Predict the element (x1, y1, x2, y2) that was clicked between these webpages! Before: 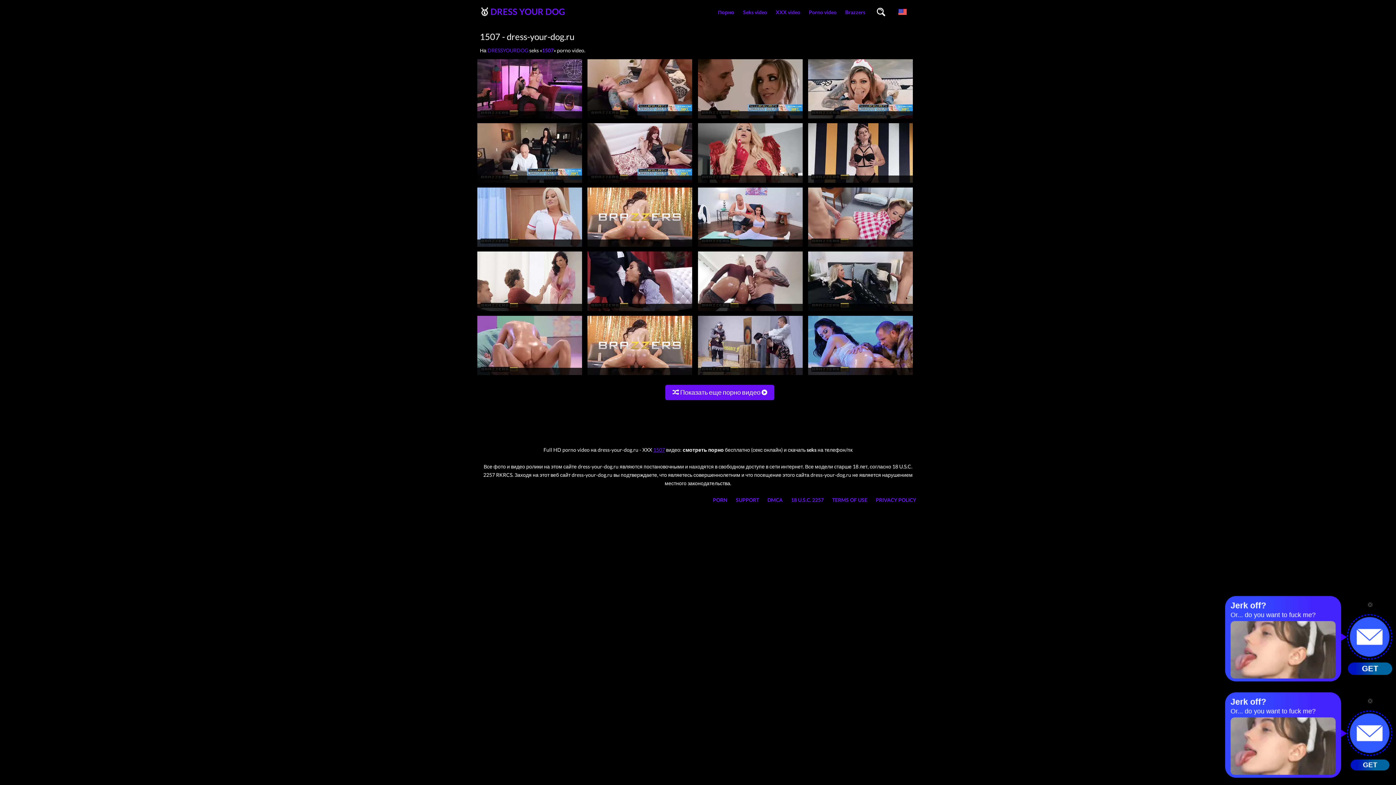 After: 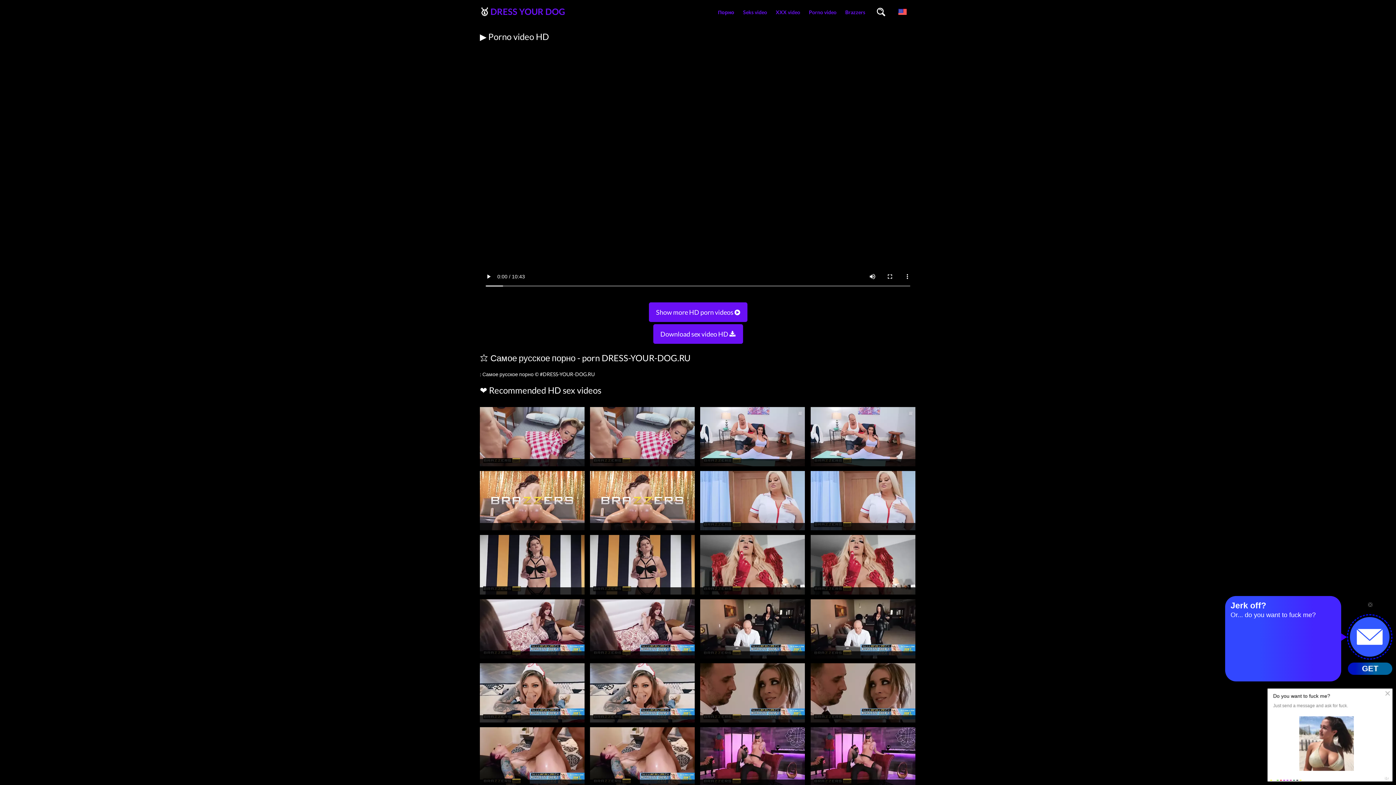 Action: bbox: (477, 307, 582, 314)